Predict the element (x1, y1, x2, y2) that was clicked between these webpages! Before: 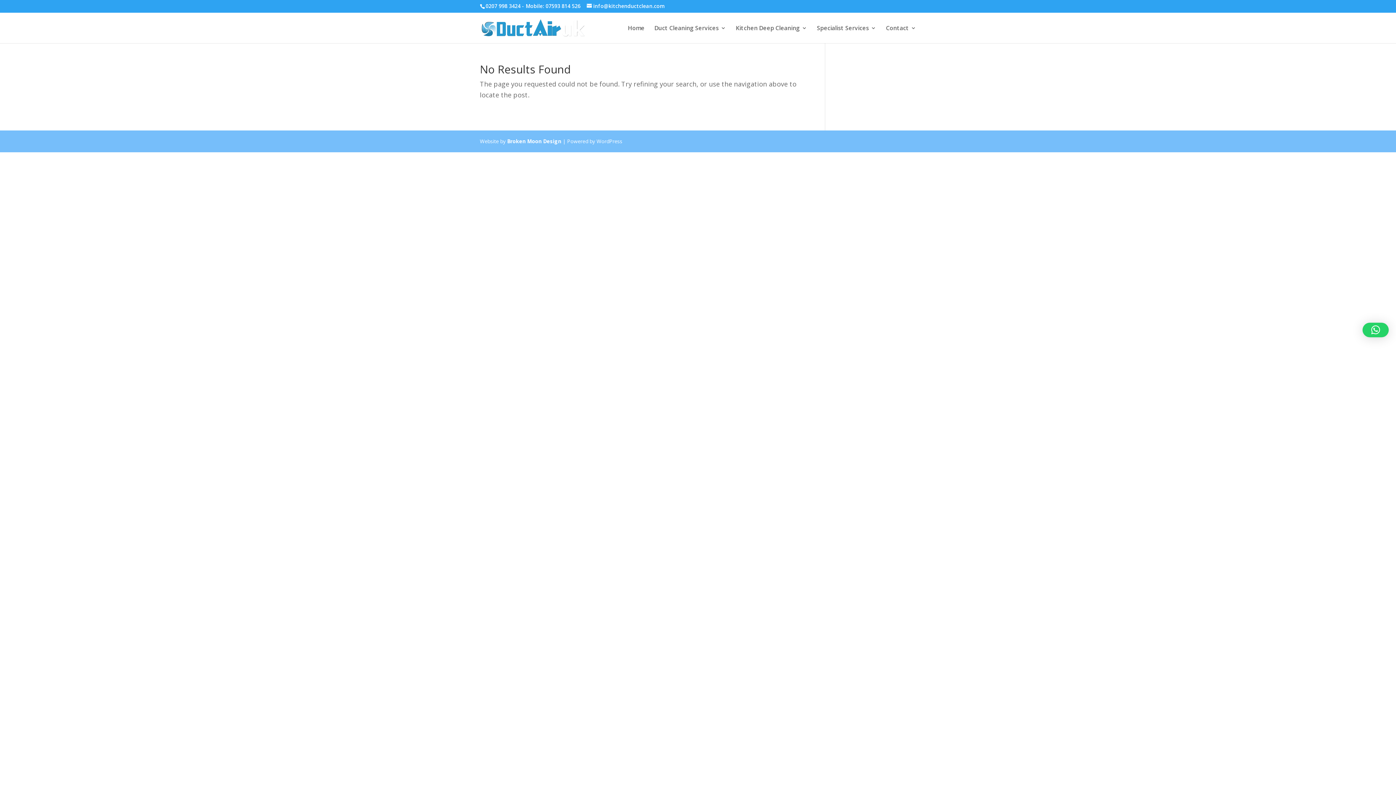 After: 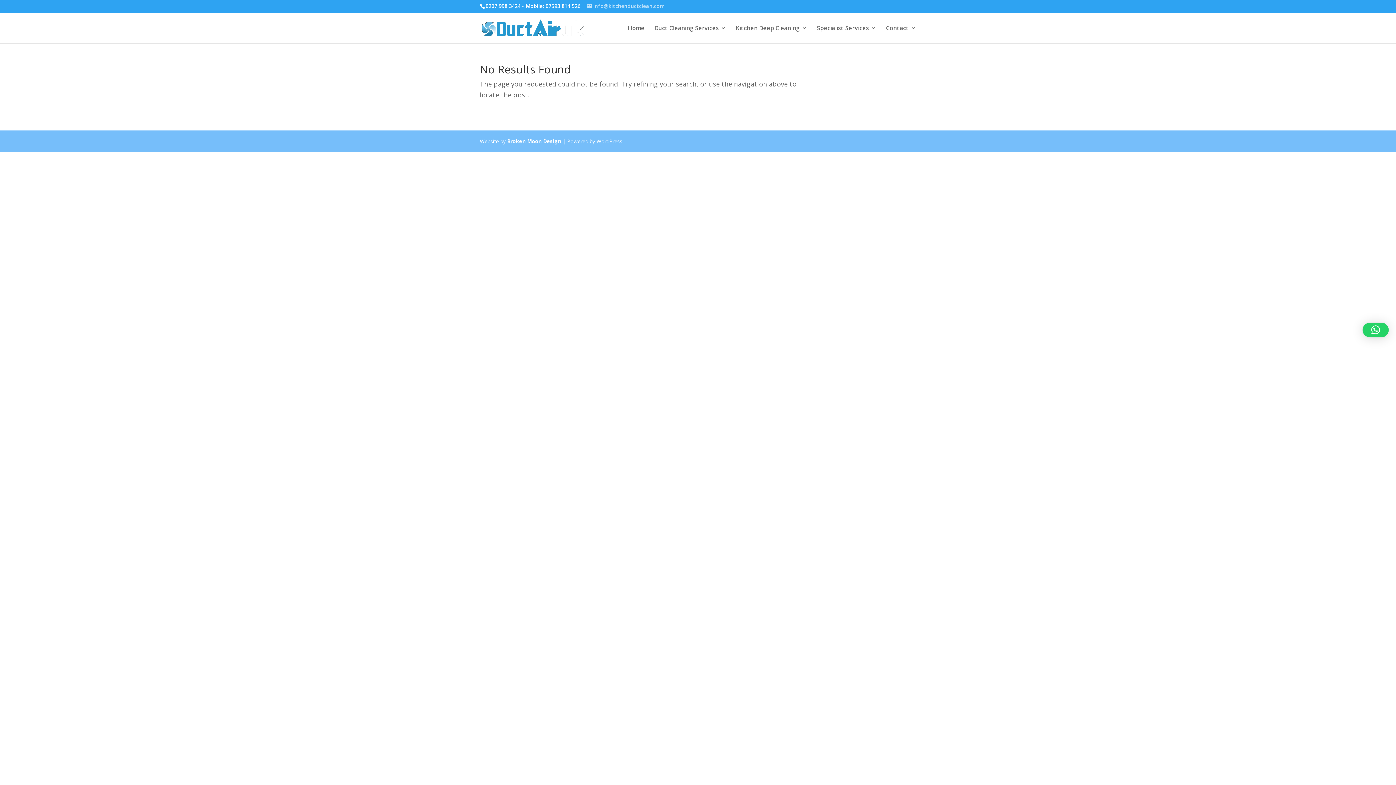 Action: label: info@kitchenductclean.com bbox: (586, 2, 665, 9)